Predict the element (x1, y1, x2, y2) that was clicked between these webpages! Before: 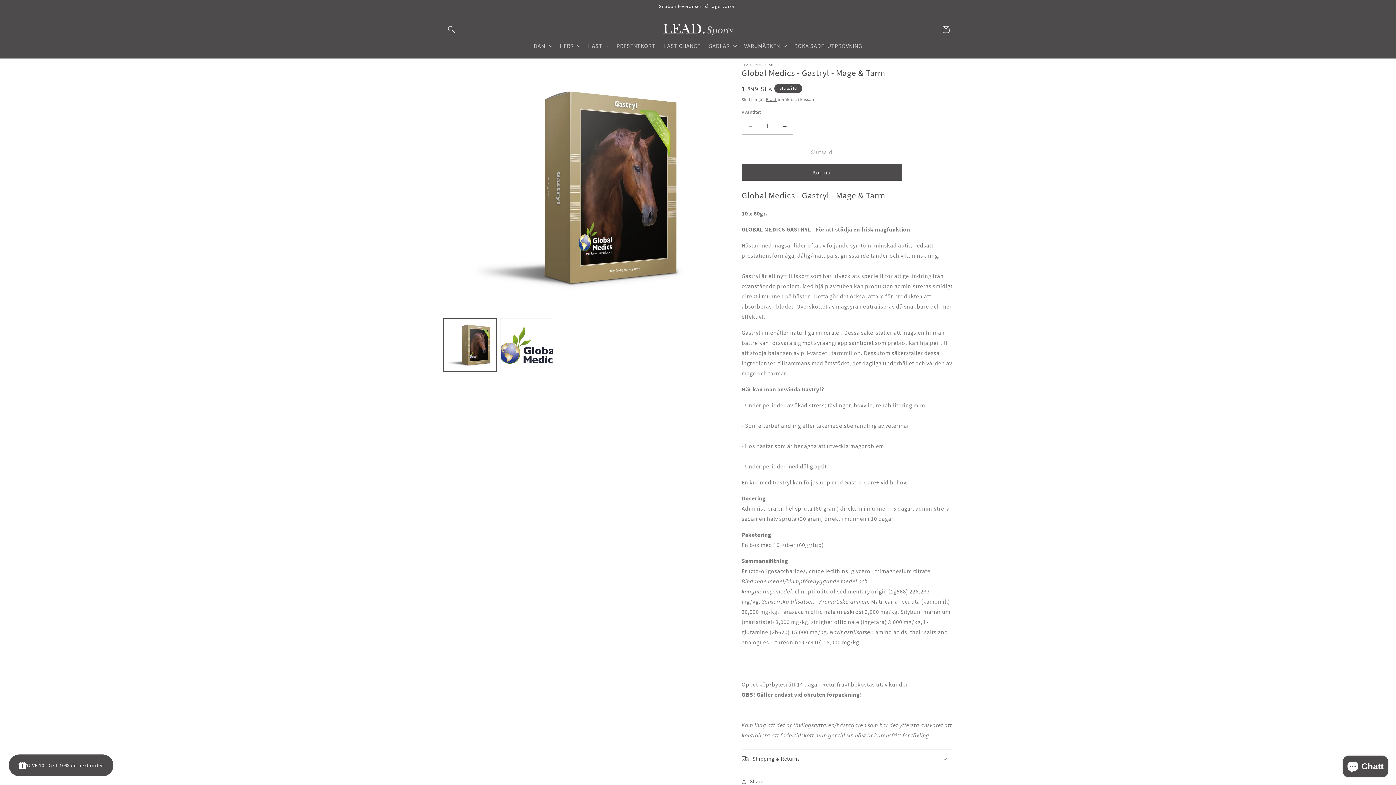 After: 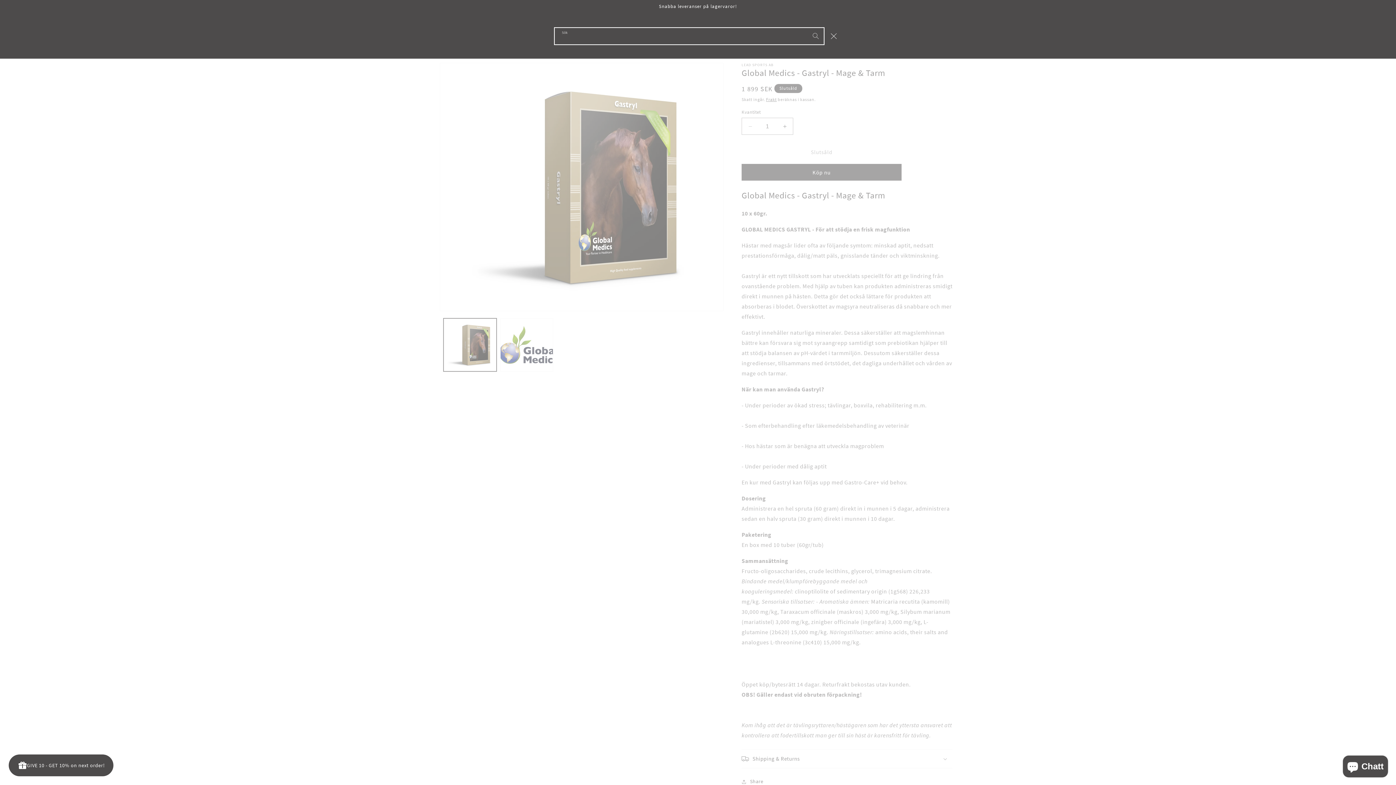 Action: label: Sök bbox: (443, 21, 459, 37)